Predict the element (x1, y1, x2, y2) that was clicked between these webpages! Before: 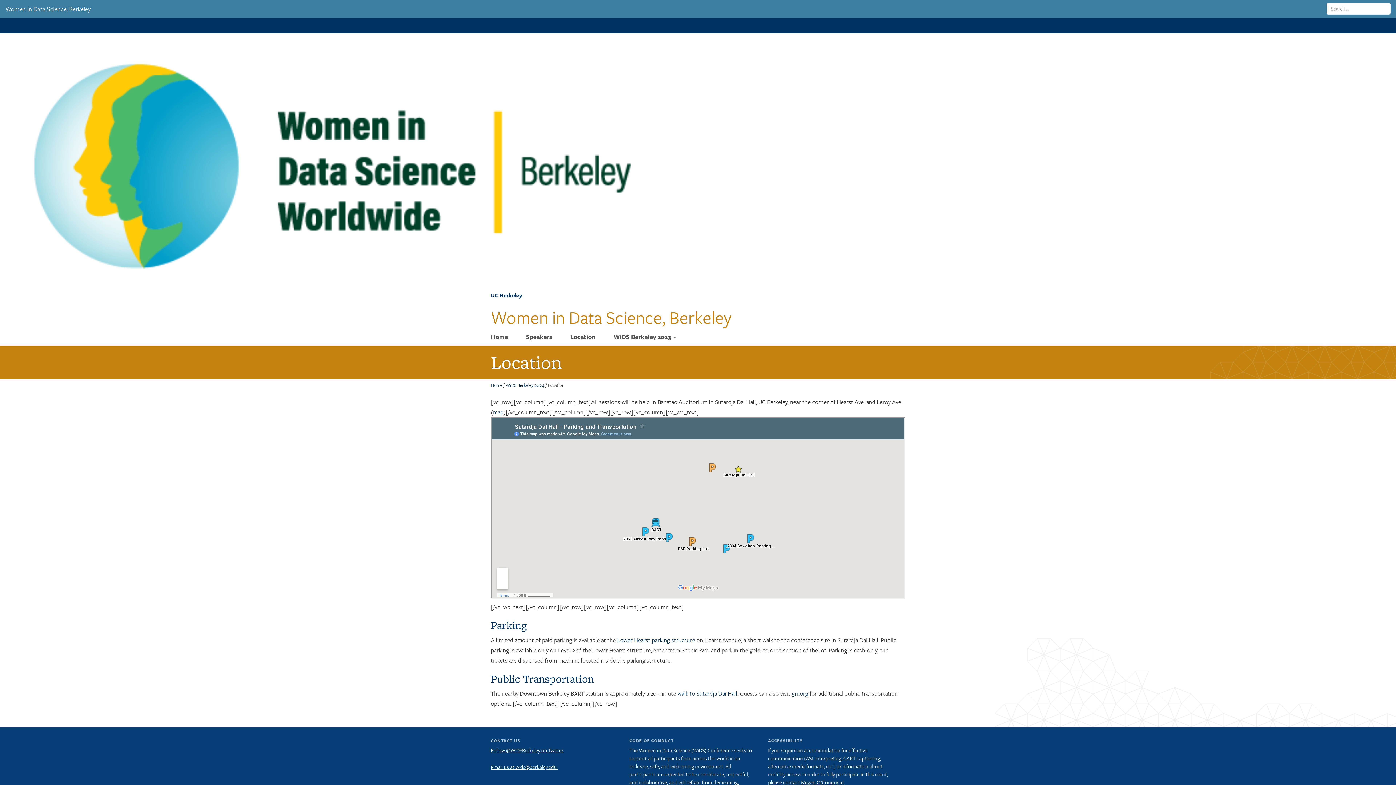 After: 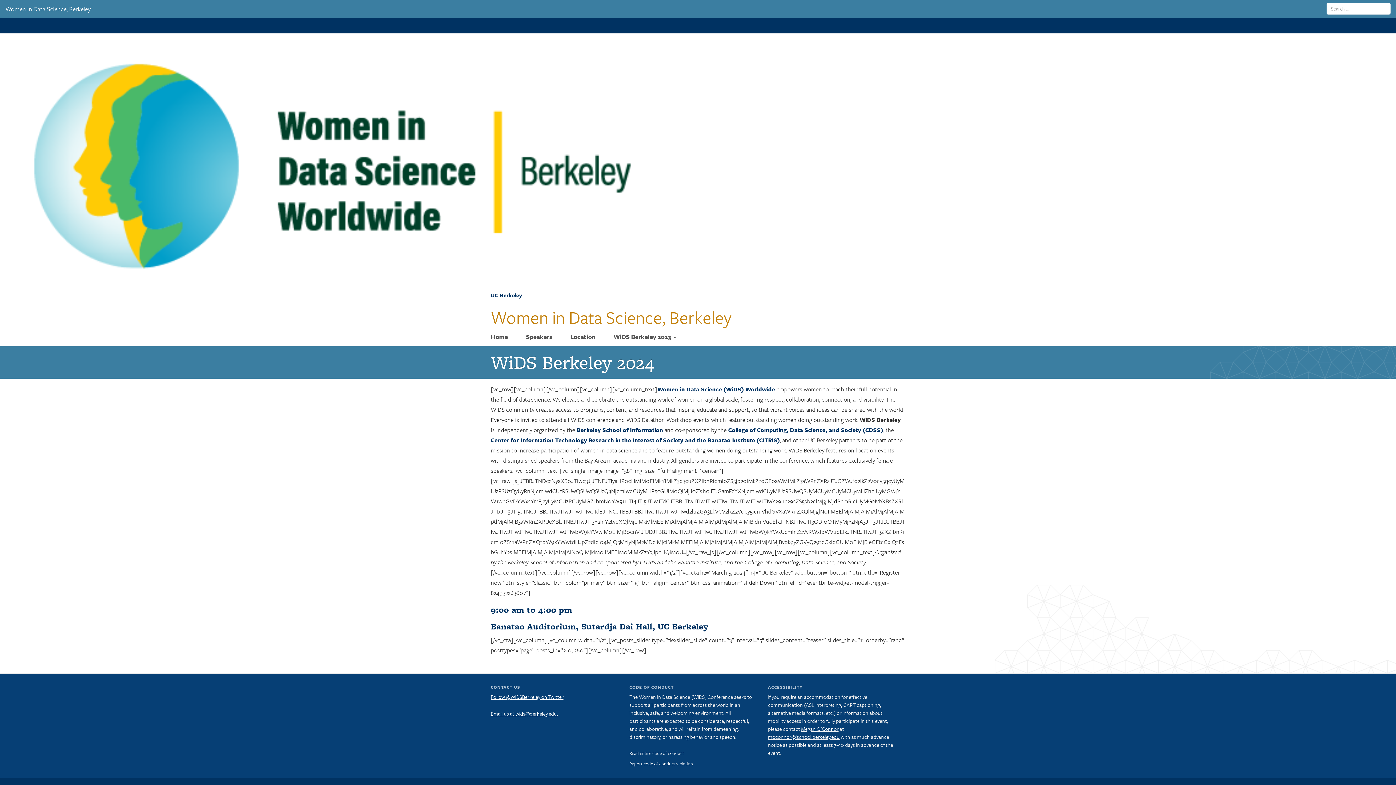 Action: label: Home bbox: (490, 333, 508, 341)